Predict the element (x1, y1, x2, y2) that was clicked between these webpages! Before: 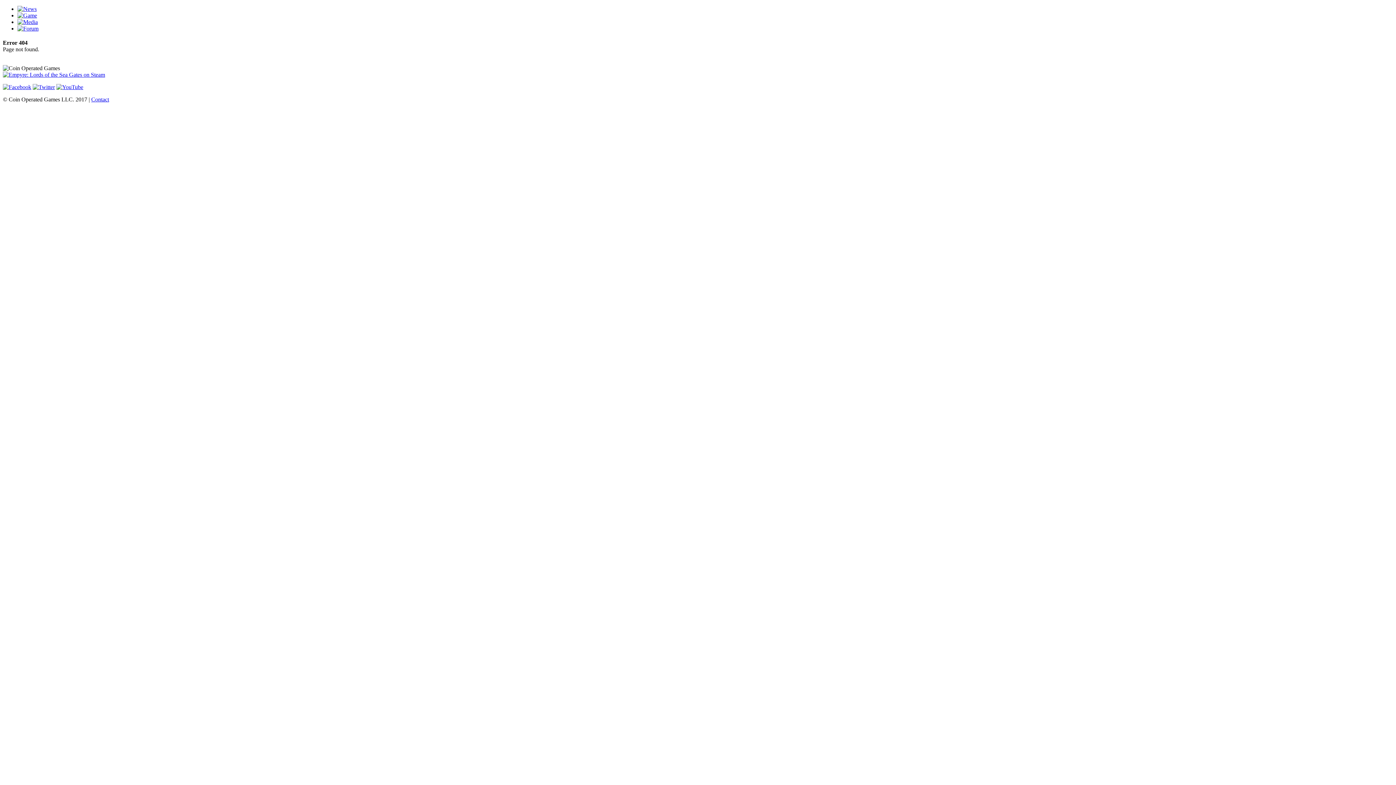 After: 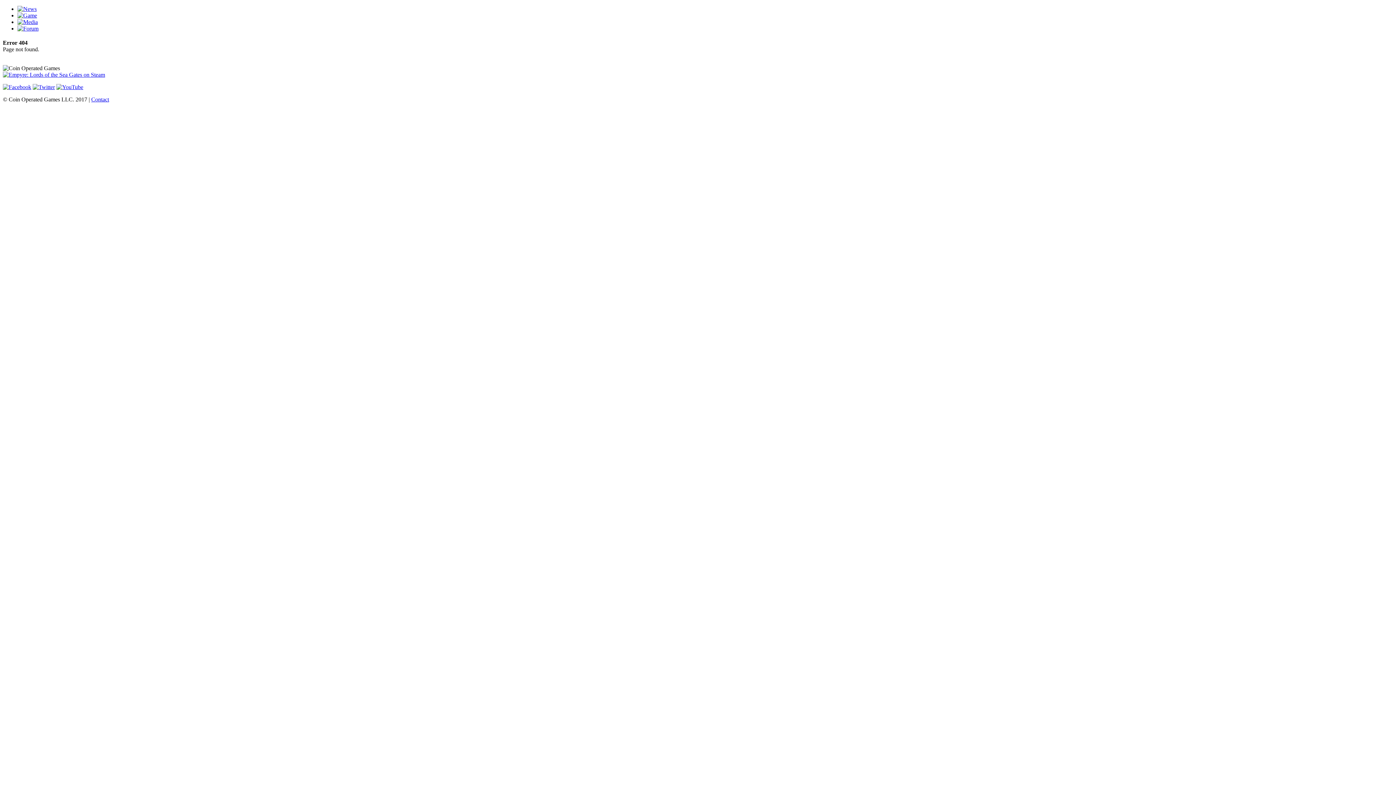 Action: bbox: (32, 84, 54, 90)